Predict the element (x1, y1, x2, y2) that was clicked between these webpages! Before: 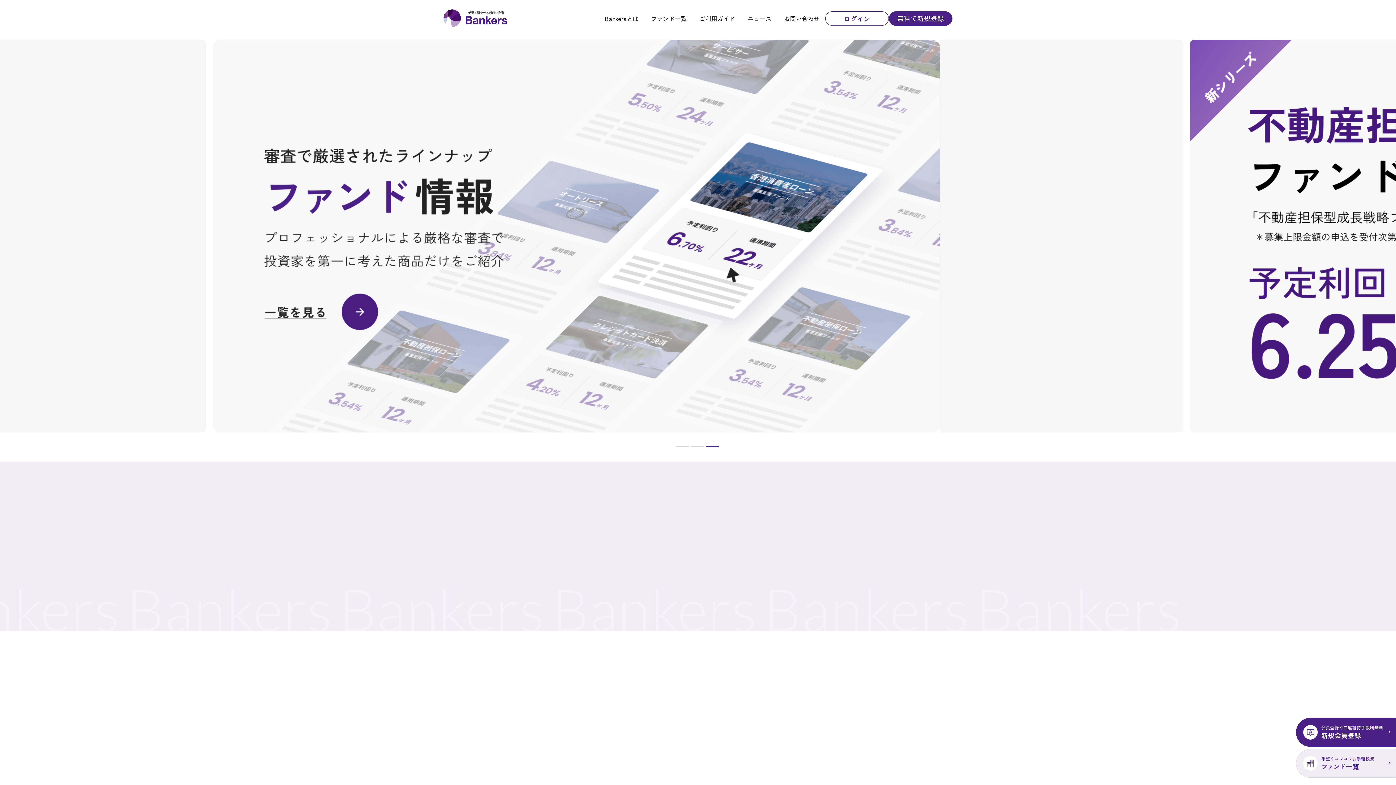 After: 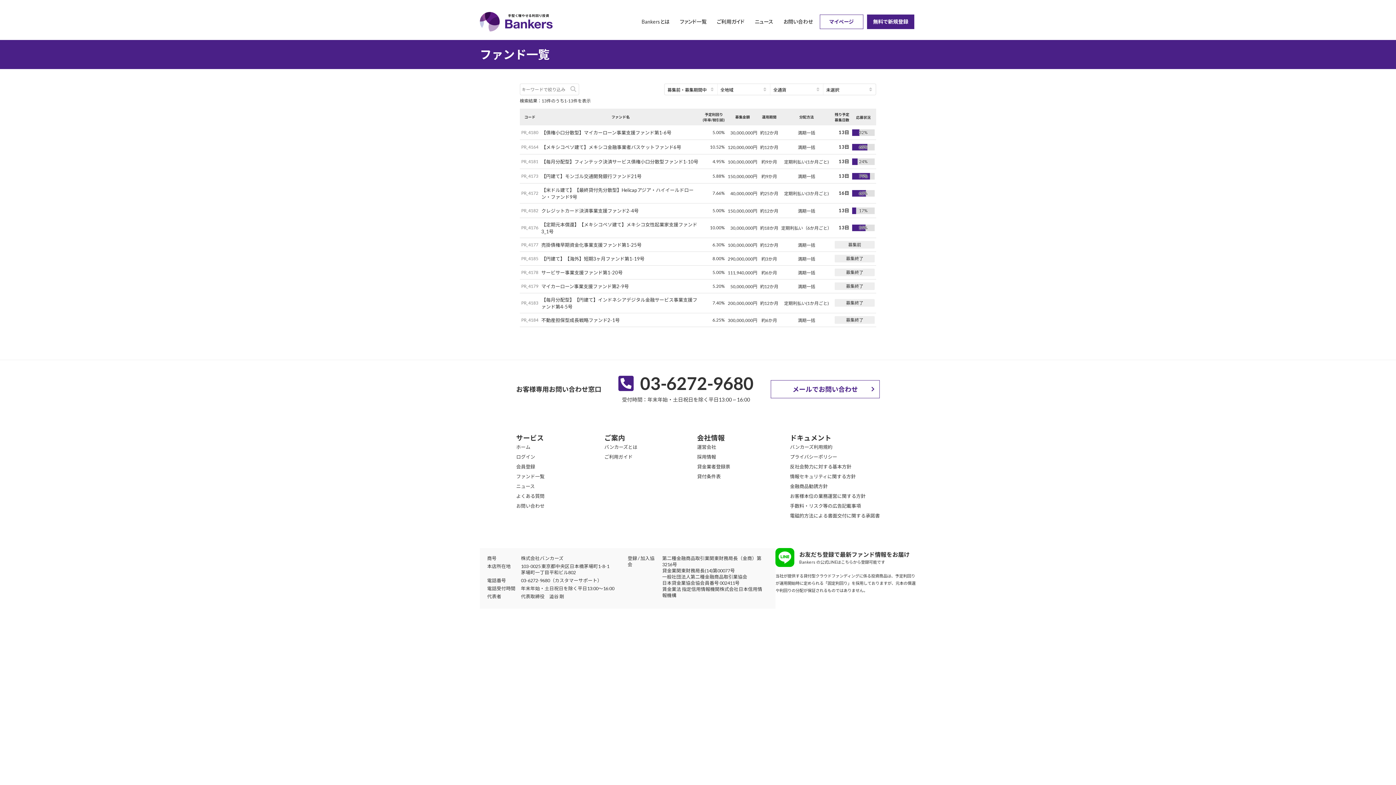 Action: bbox: (651, 11, 687, 25) label: ファンド一覧